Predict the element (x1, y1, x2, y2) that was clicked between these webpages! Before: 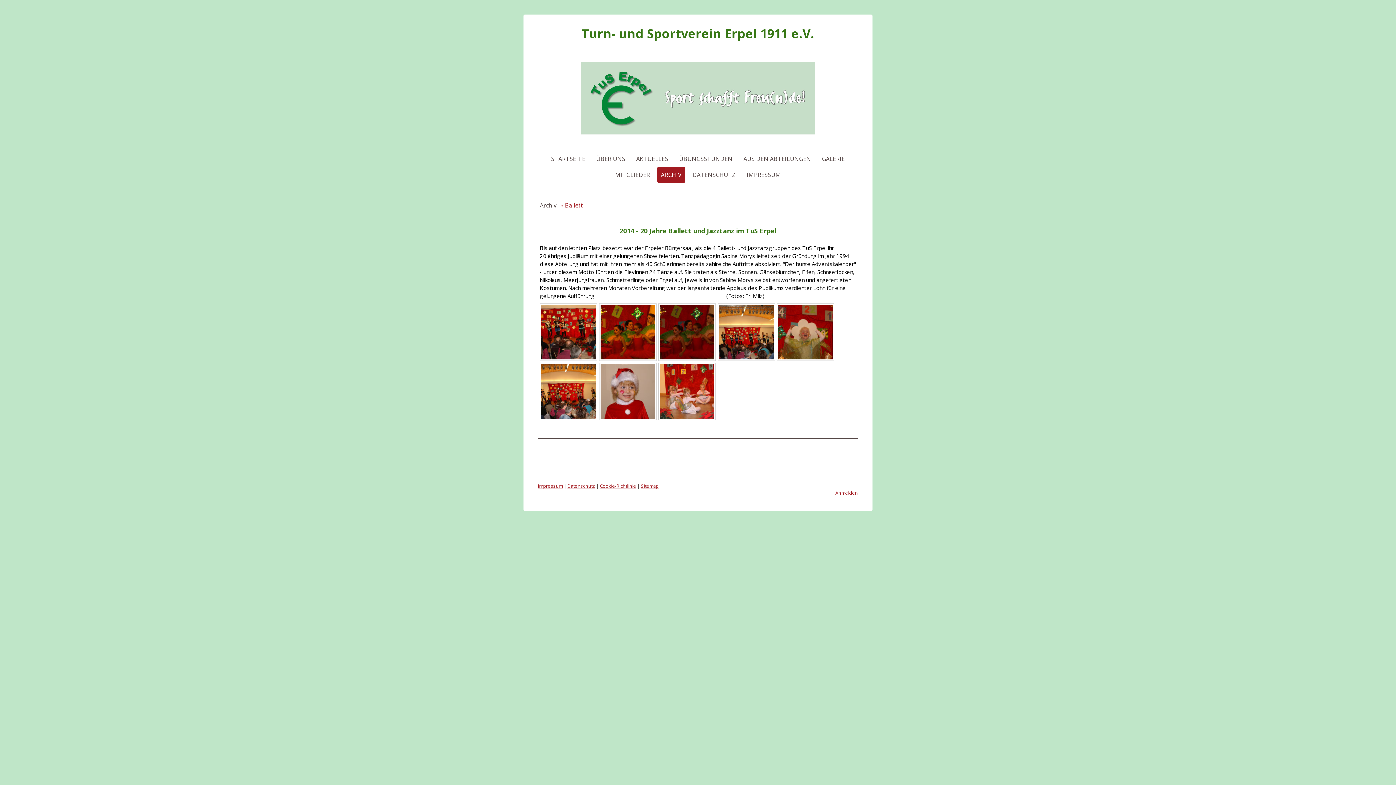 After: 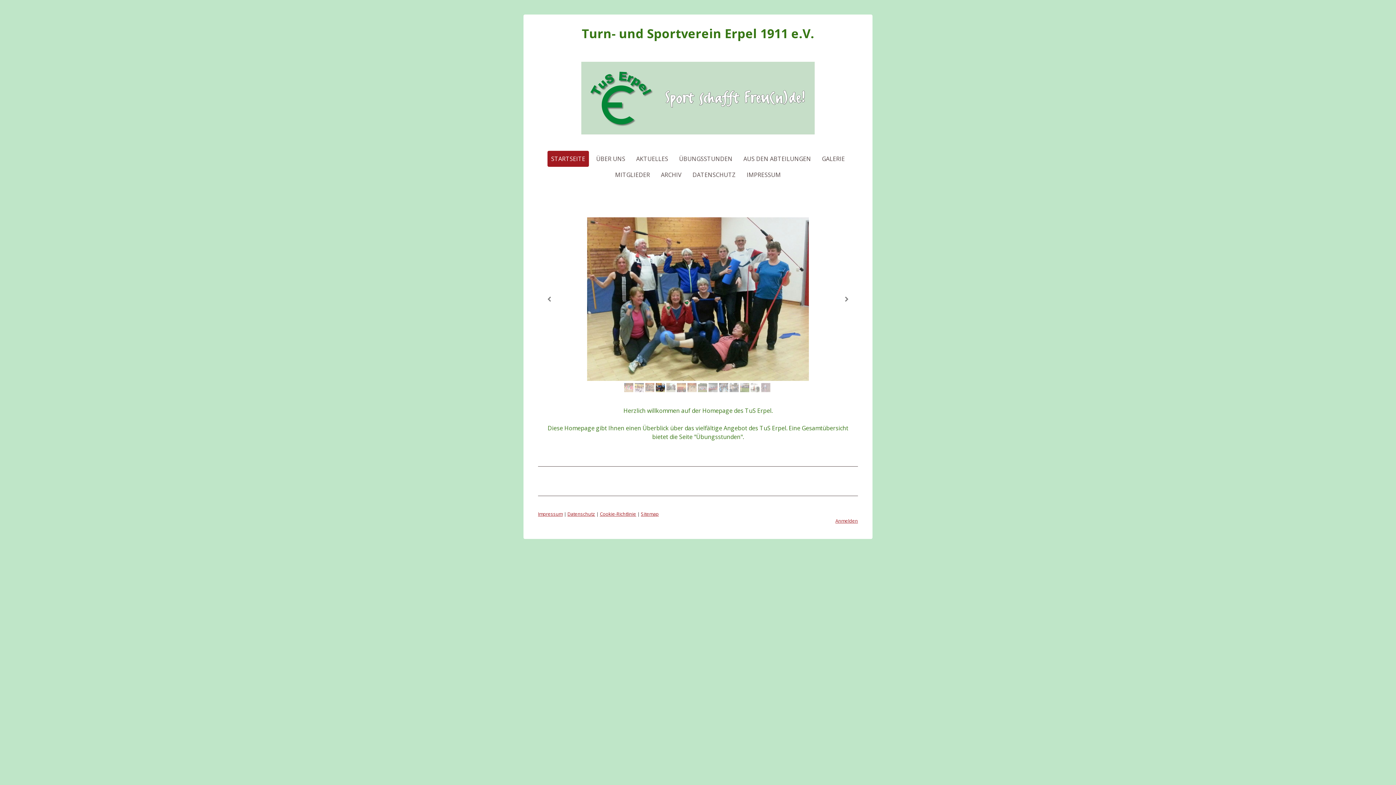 Action: bbox: (540, 16, 856, 50) label: Turn- und Sportverein Erpel 1911 e.V.